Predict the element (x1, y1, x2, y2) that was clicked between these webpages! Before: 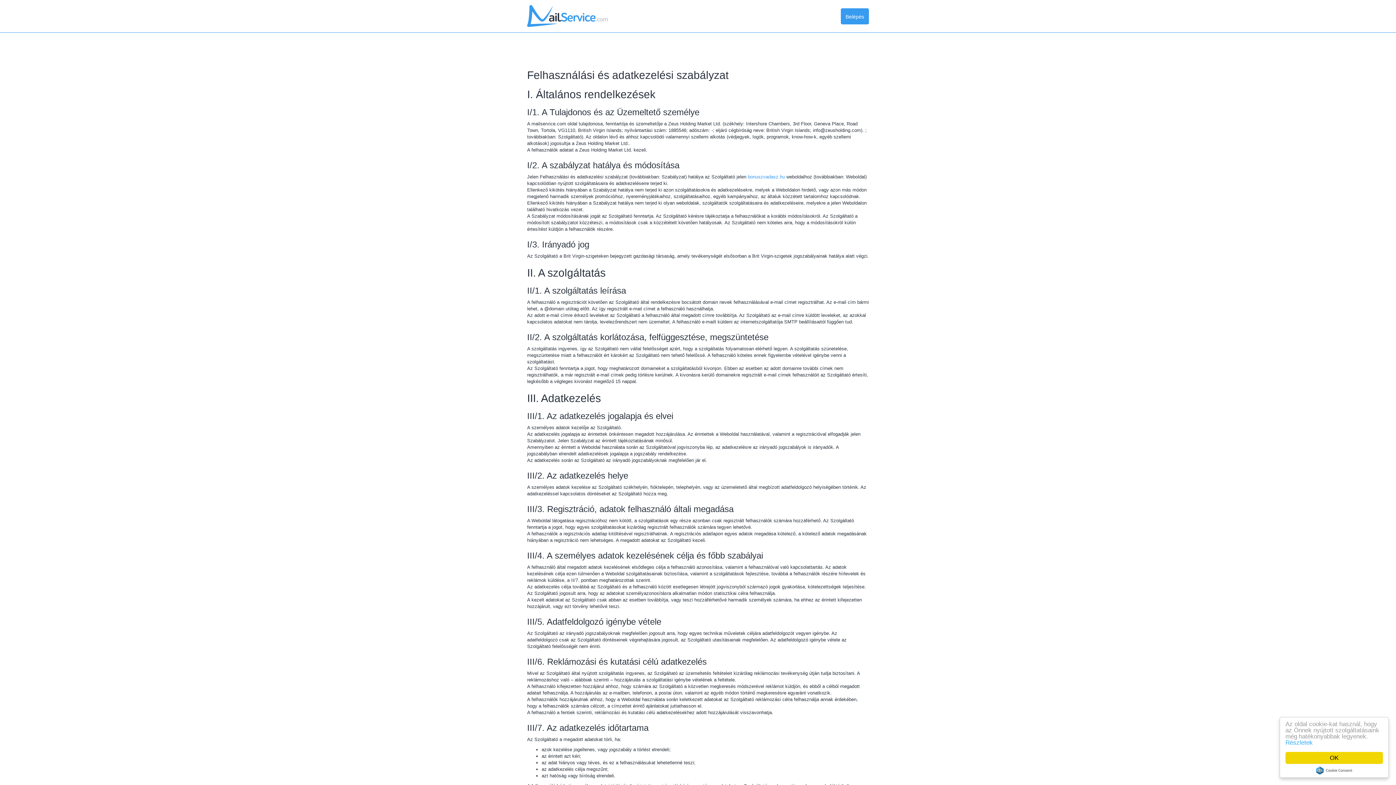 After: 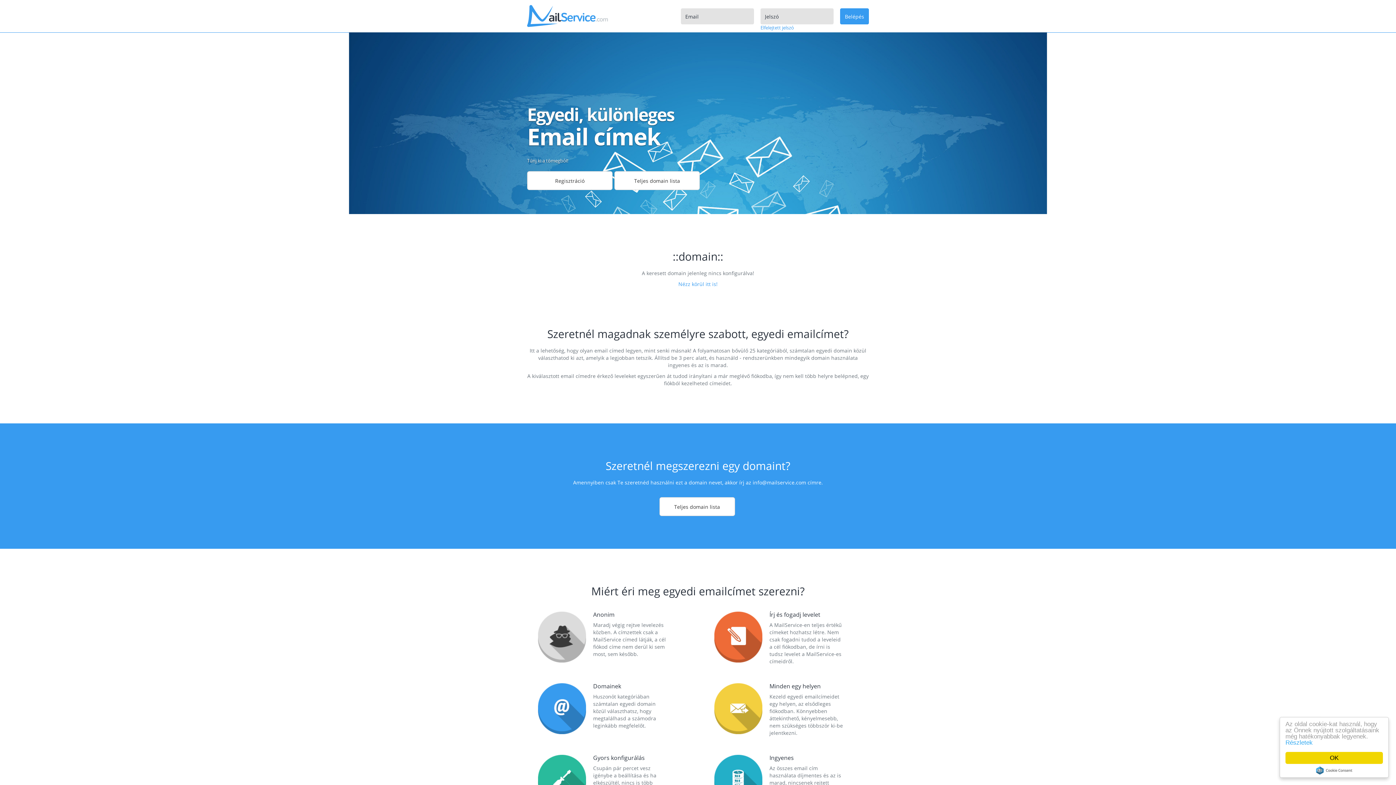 Action: bbox: (527, 12, 608, 18)